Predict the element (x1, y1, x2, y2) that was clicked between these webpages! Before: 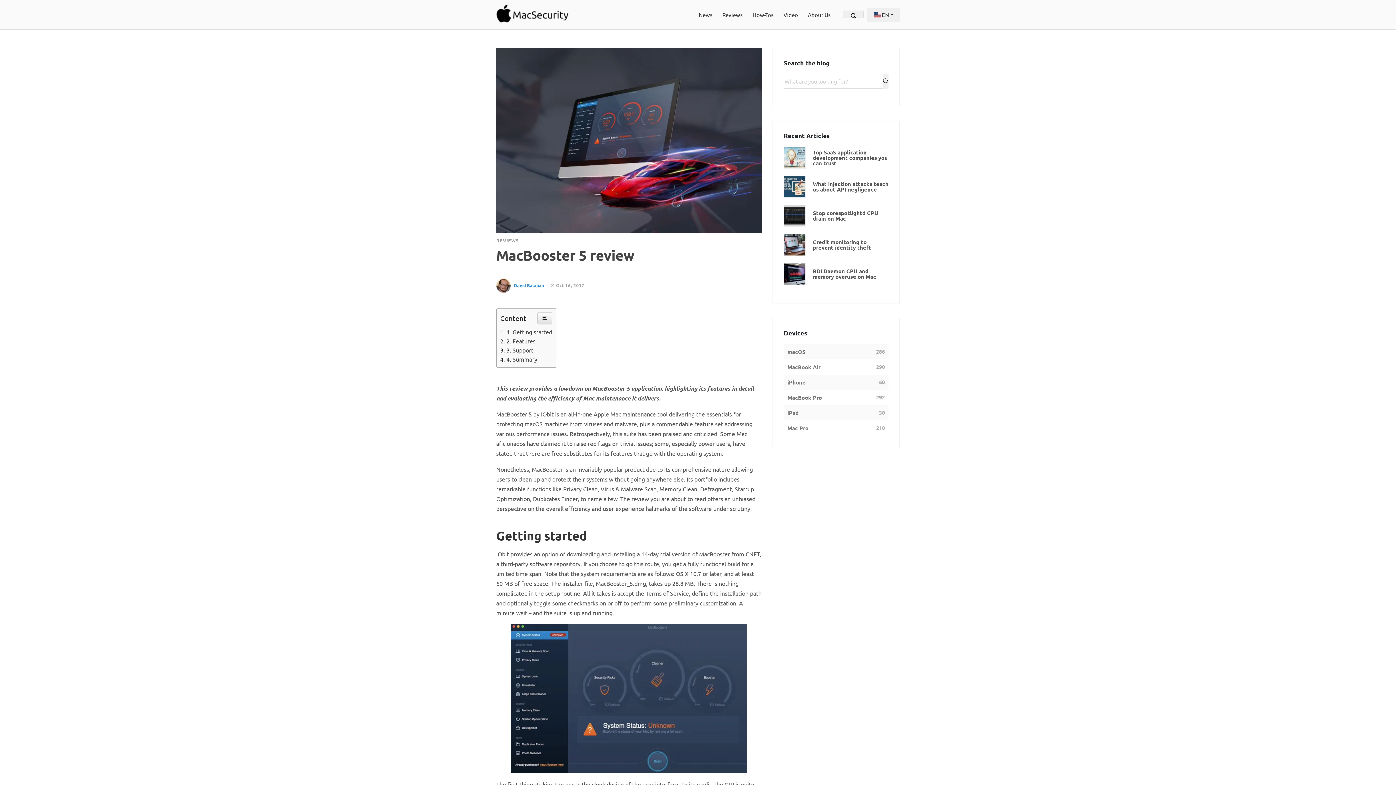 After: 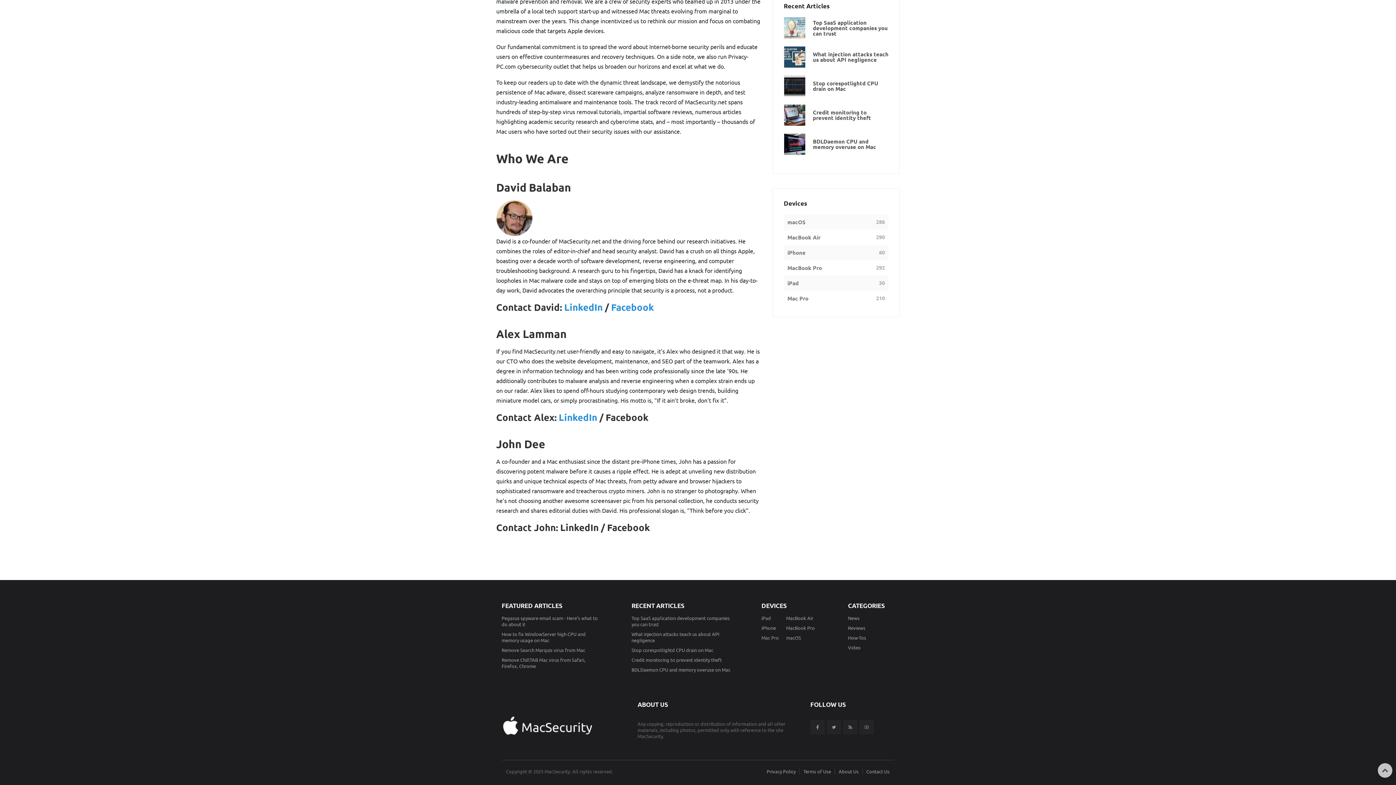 Action: label: David Balaban bbox: (514, 282, 544, 288)